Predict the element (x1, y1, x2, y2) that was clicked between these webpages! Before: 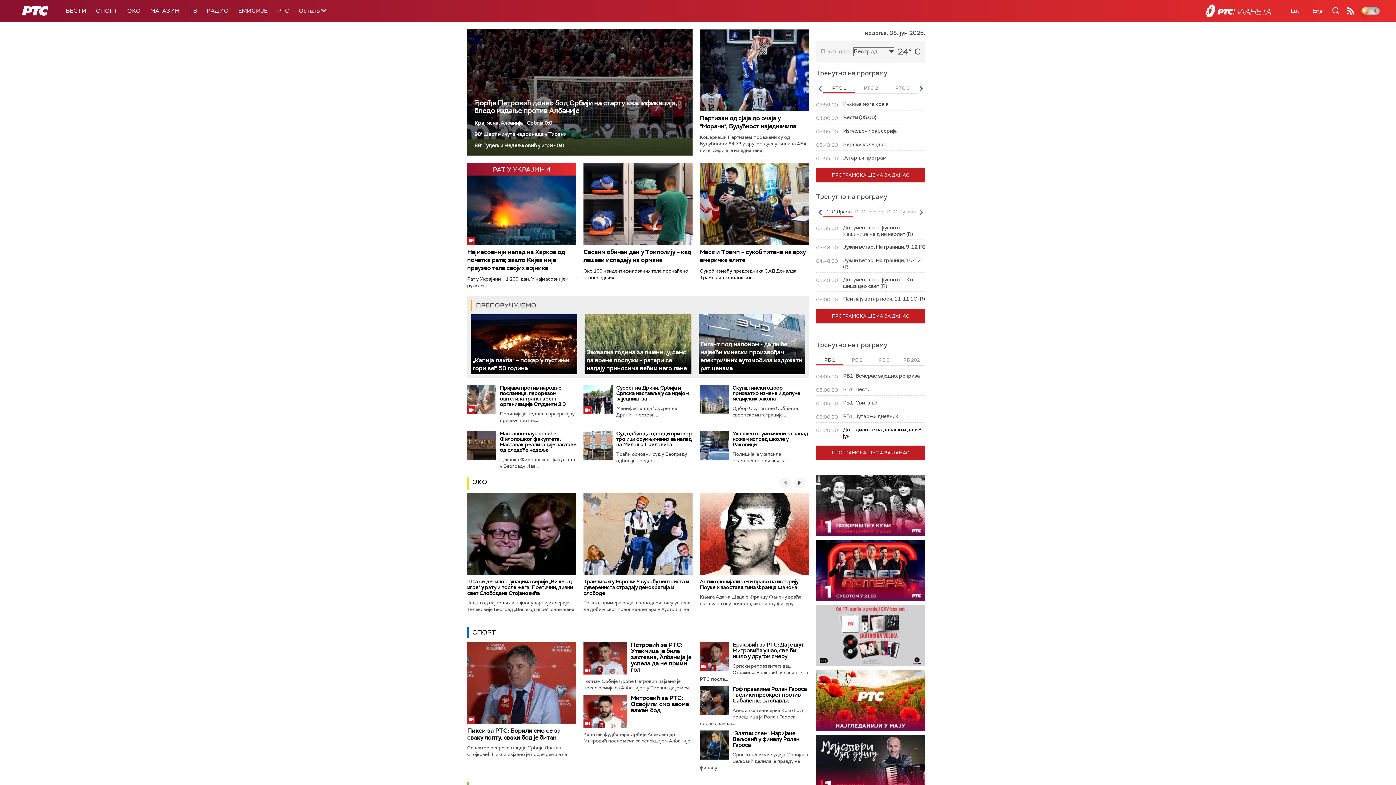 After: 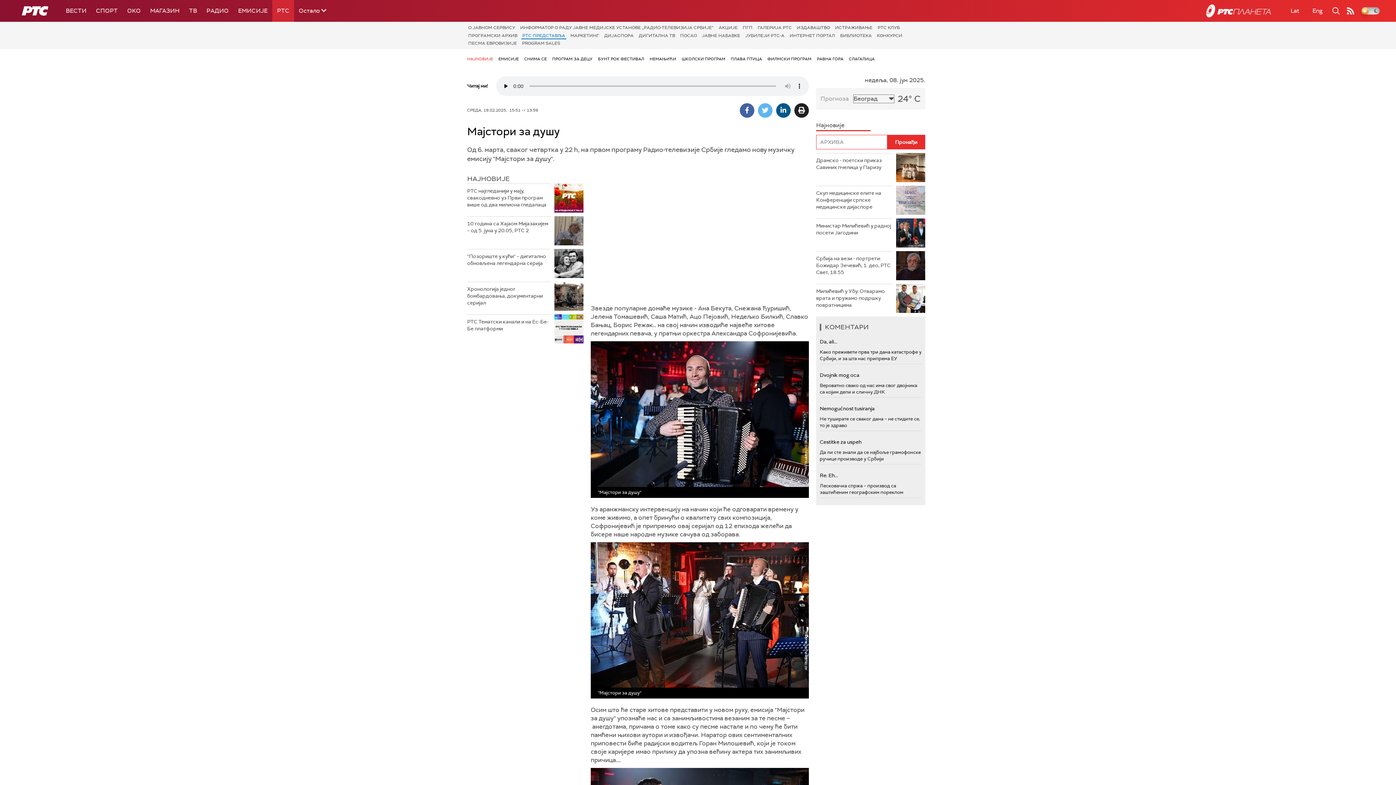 Action: bbox: (816, 735, 925, 796)